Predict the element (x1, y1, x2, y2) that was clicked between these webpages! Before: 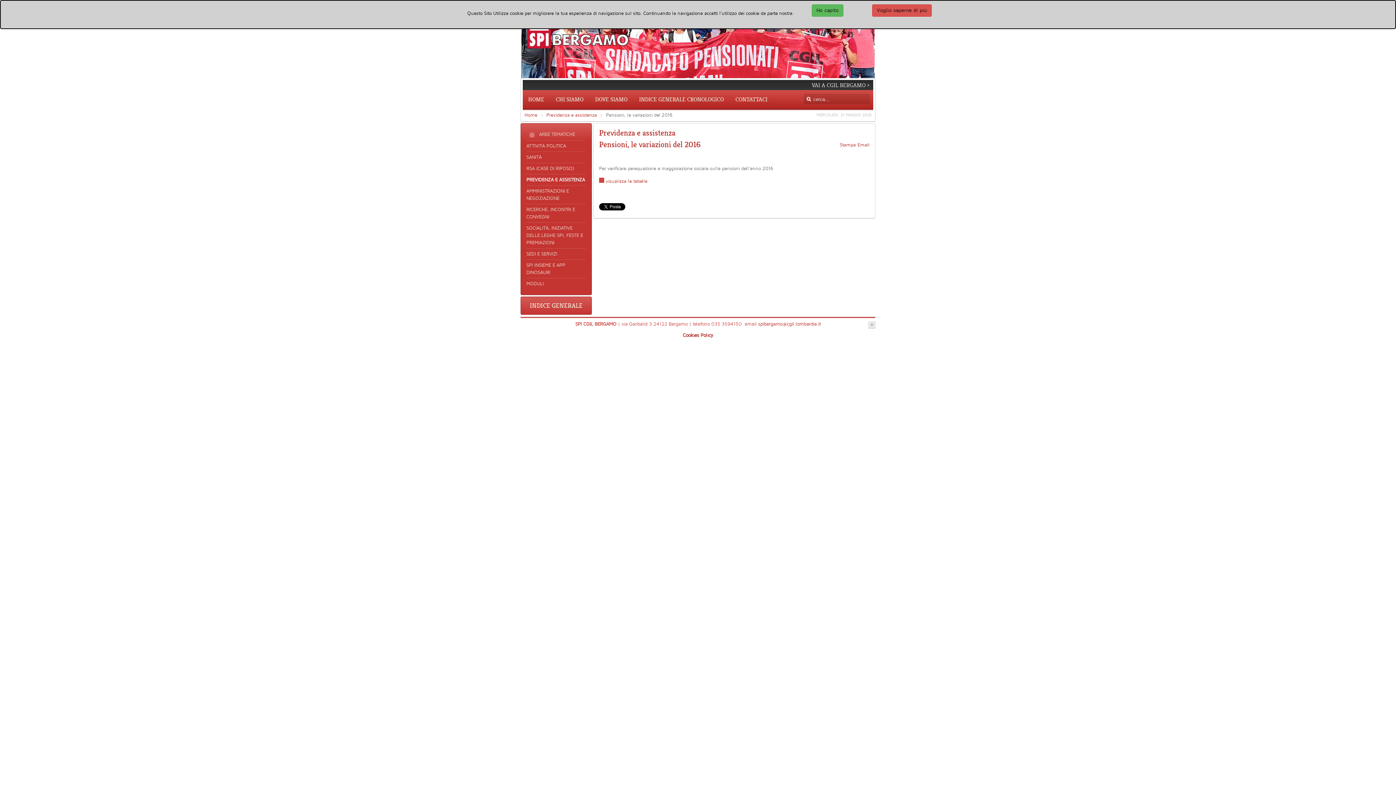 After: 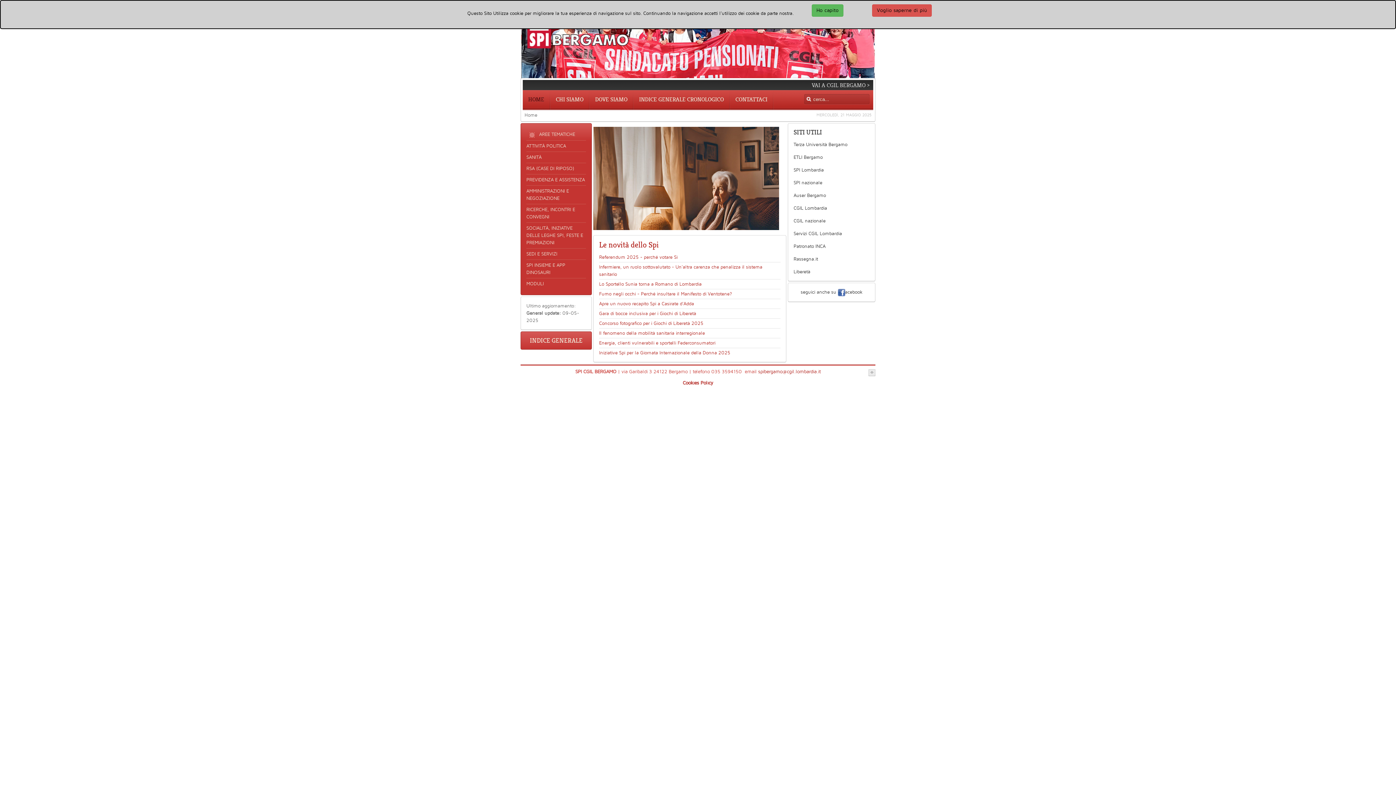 Action: bbox: (524, 111, 542, 118) label: Home